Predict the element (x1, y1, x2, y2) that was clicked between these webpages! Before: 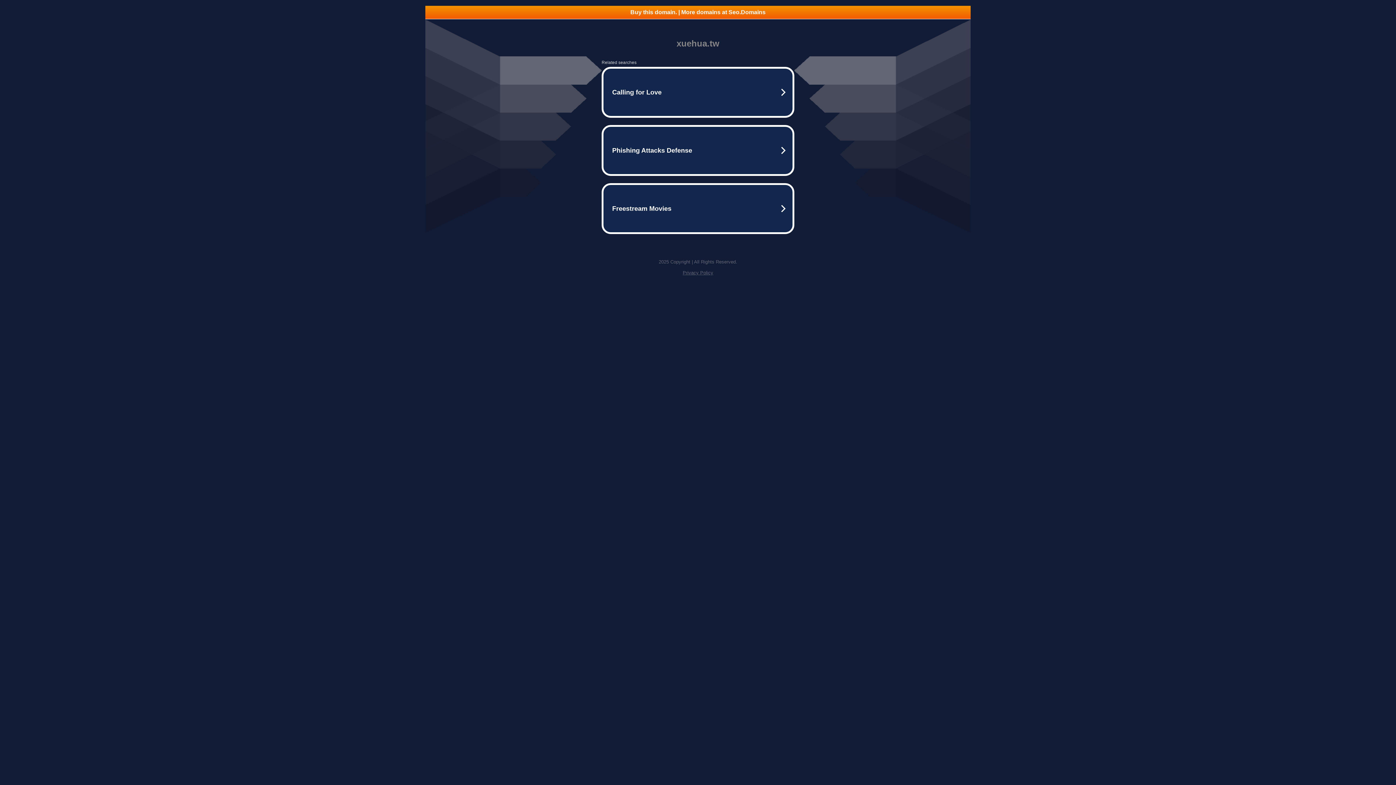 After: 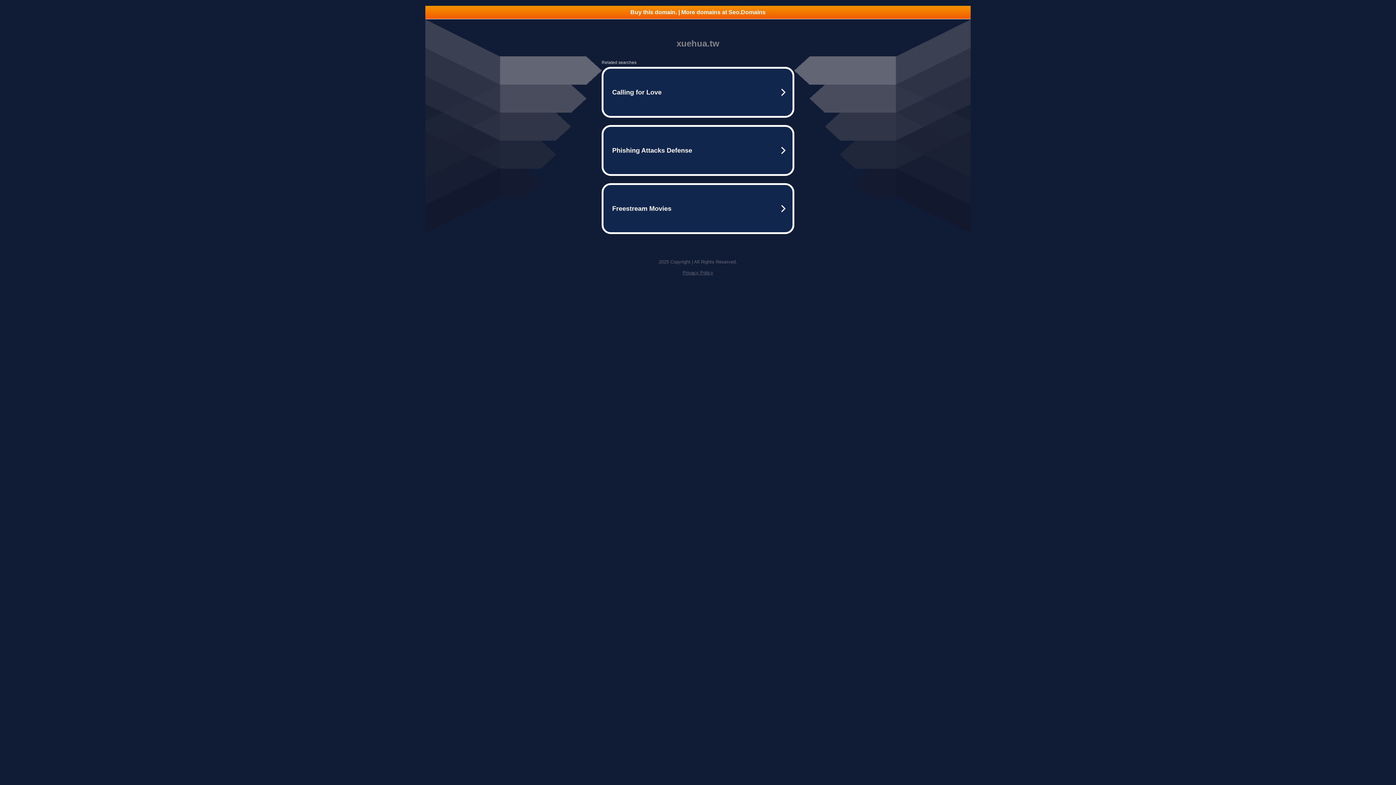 Action: bbox: (425, 5, 970, 18) label: Buy this domain. | More domains at Seo.Domains